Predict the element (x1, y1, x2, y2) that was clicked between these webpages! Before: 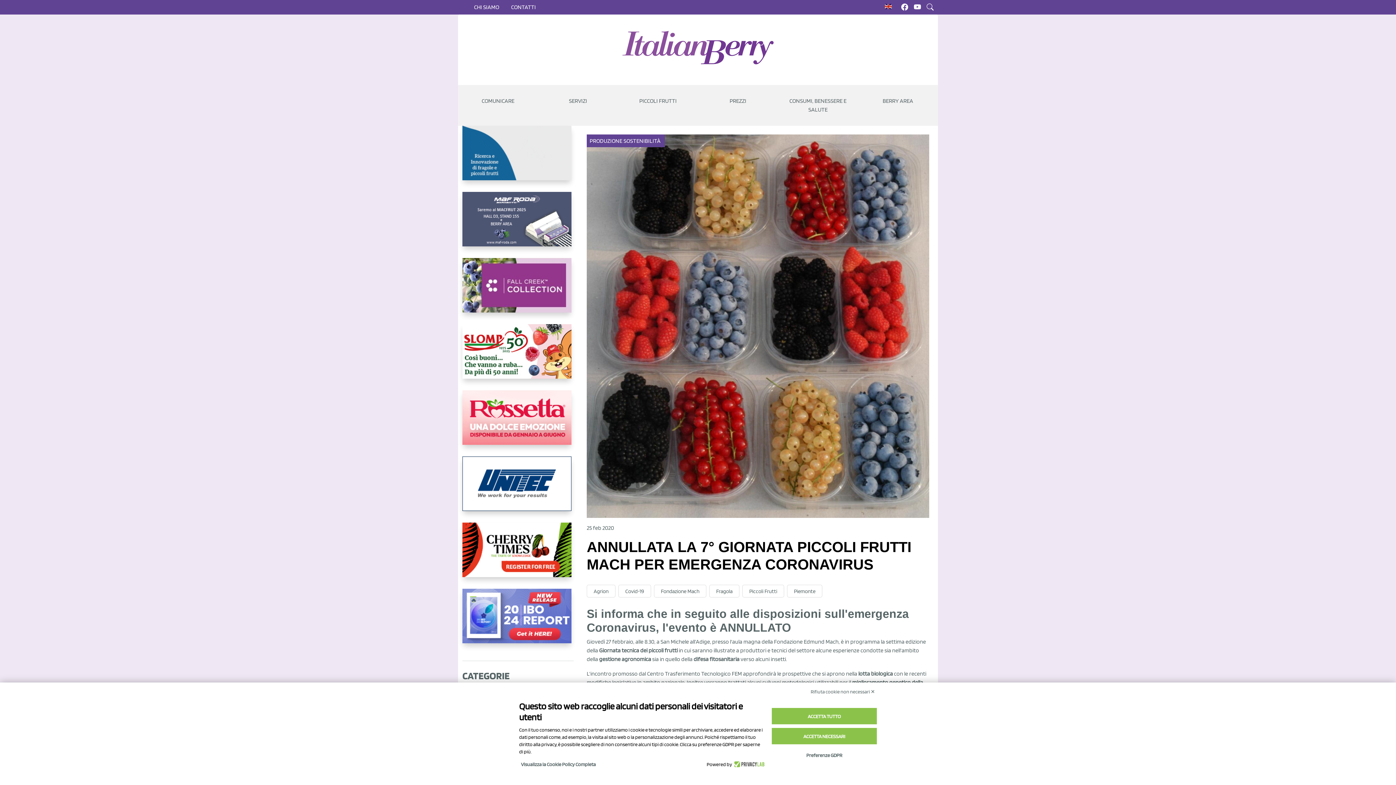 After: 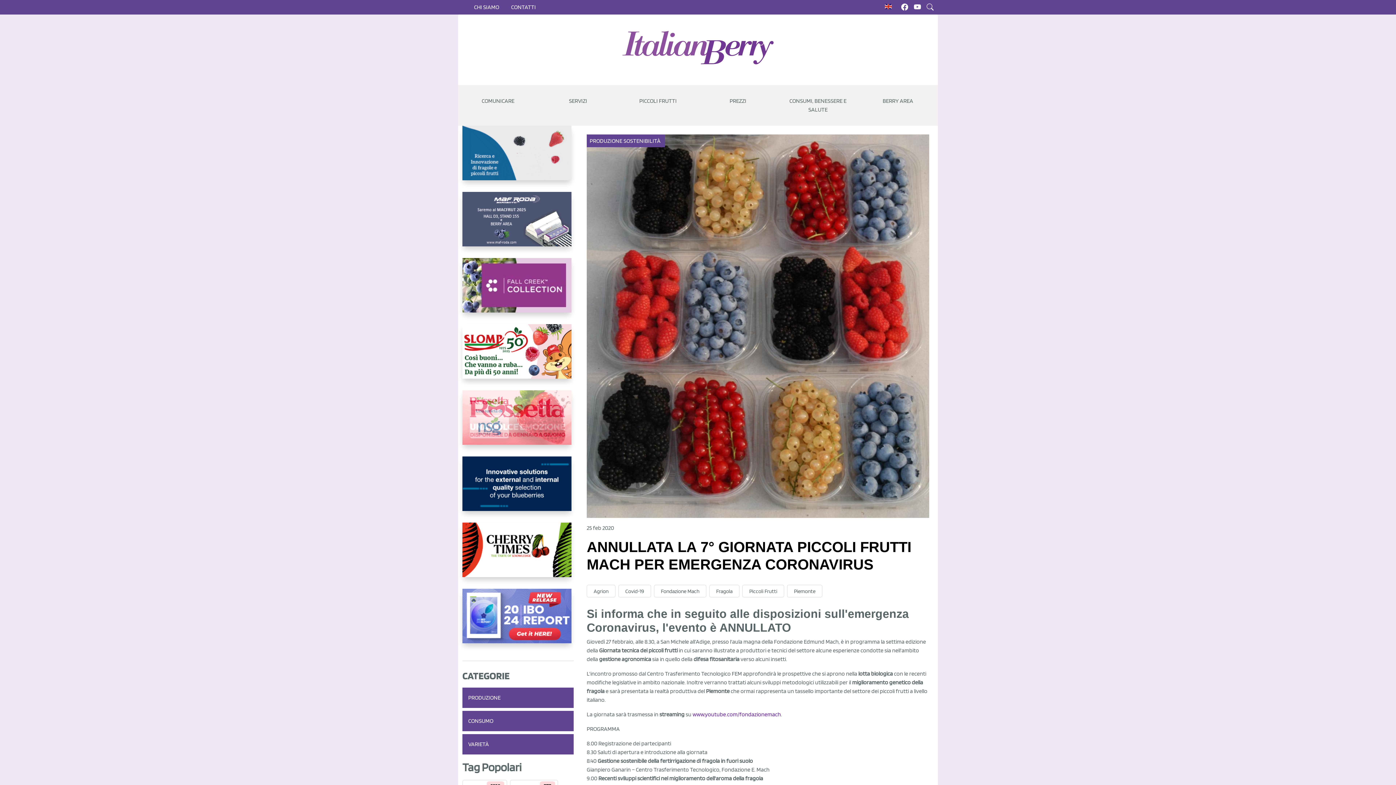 Action: bbox: (771, 728, 877, 744) label: ACCETTA NECESSARI